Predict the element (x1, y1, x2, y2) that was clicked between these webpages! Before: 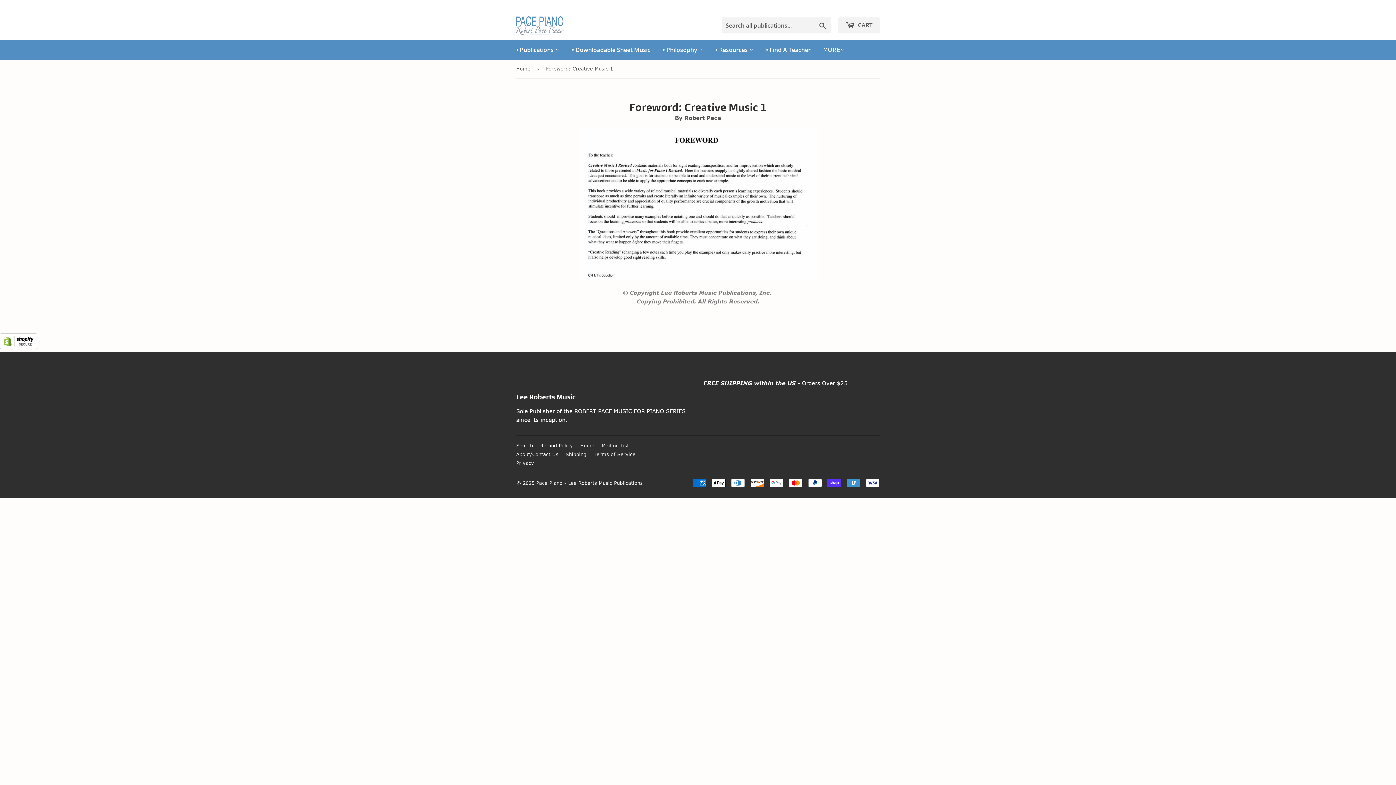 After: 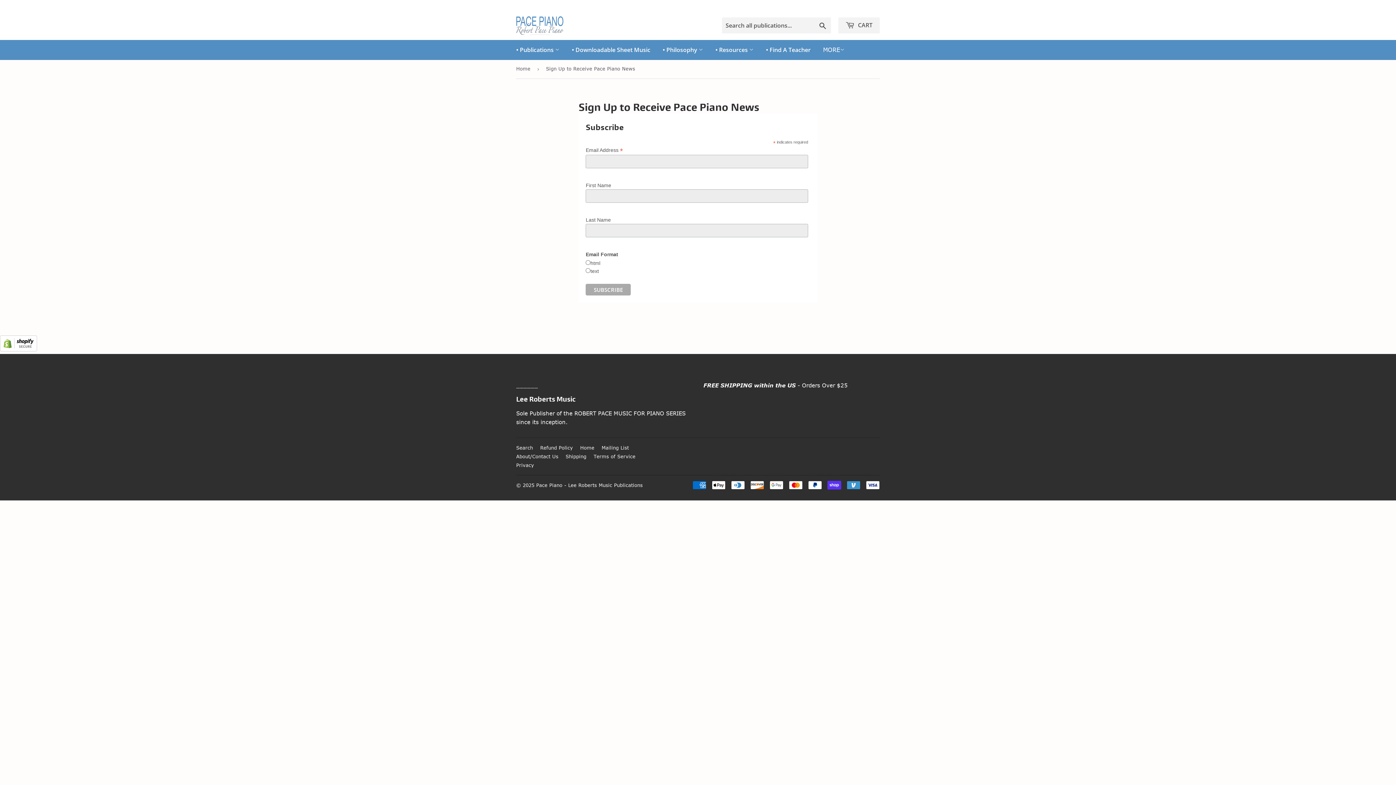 Action: label: Mailing List bbox: (601, 443, 629, 449)